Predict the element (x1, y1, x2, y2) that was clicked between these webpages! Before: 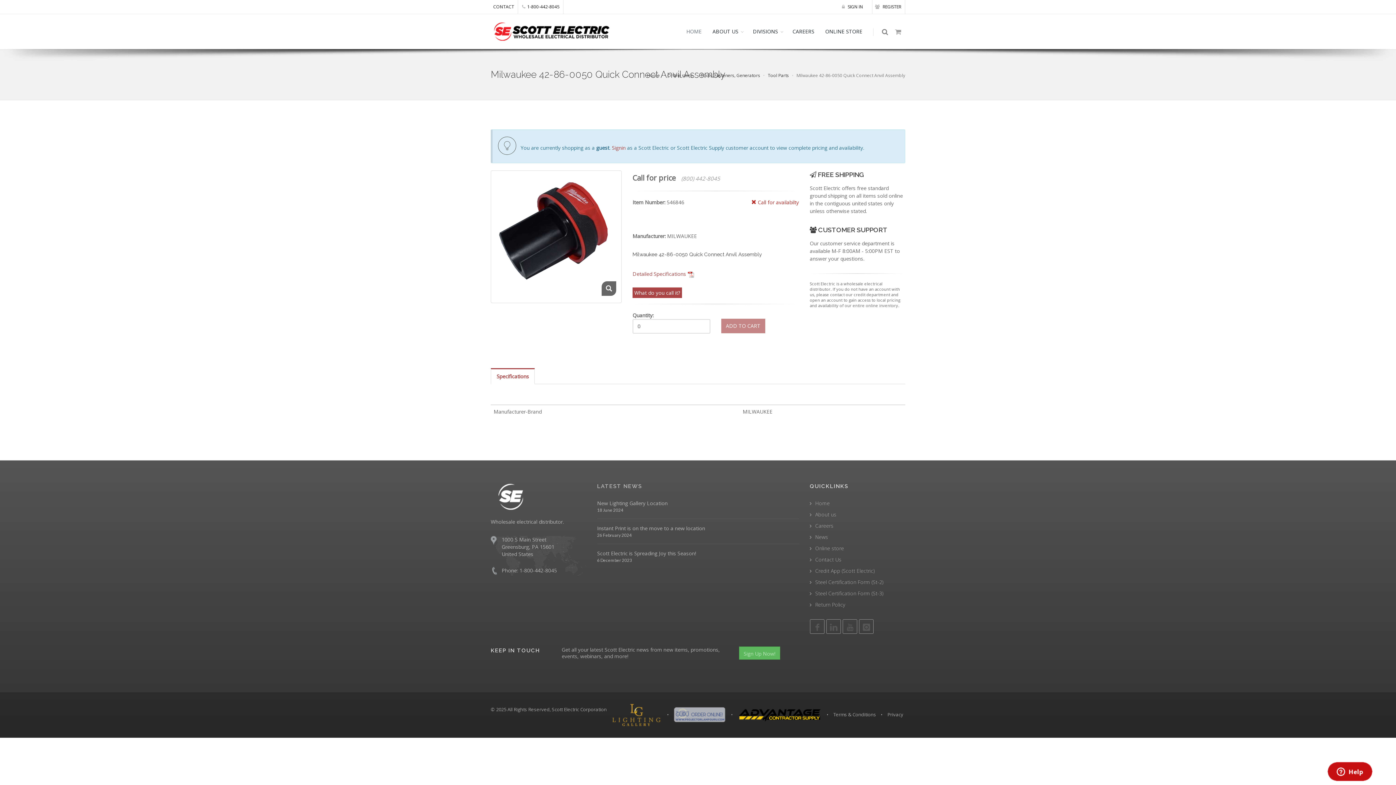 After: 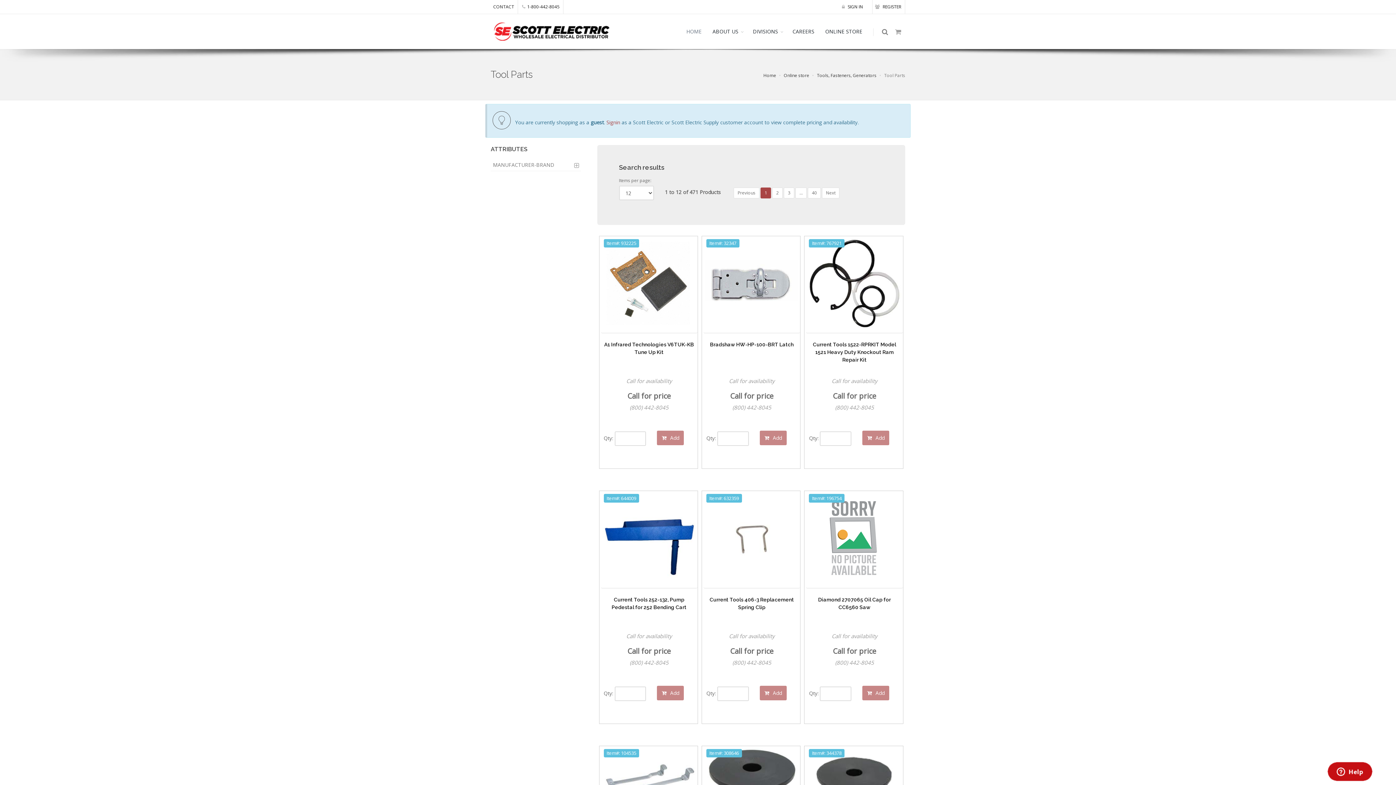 Action: label: Tool Parts bbox: (768, 72, 789, 78)